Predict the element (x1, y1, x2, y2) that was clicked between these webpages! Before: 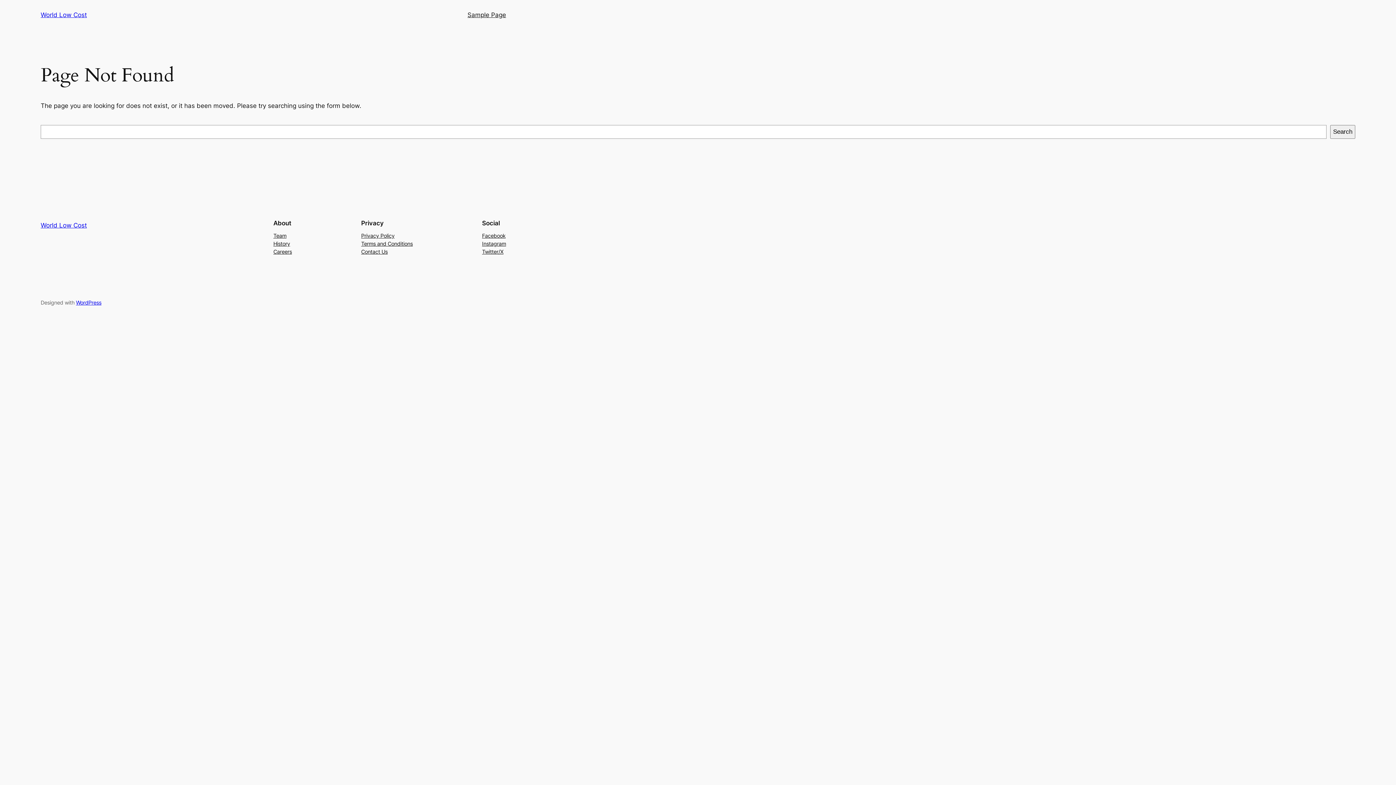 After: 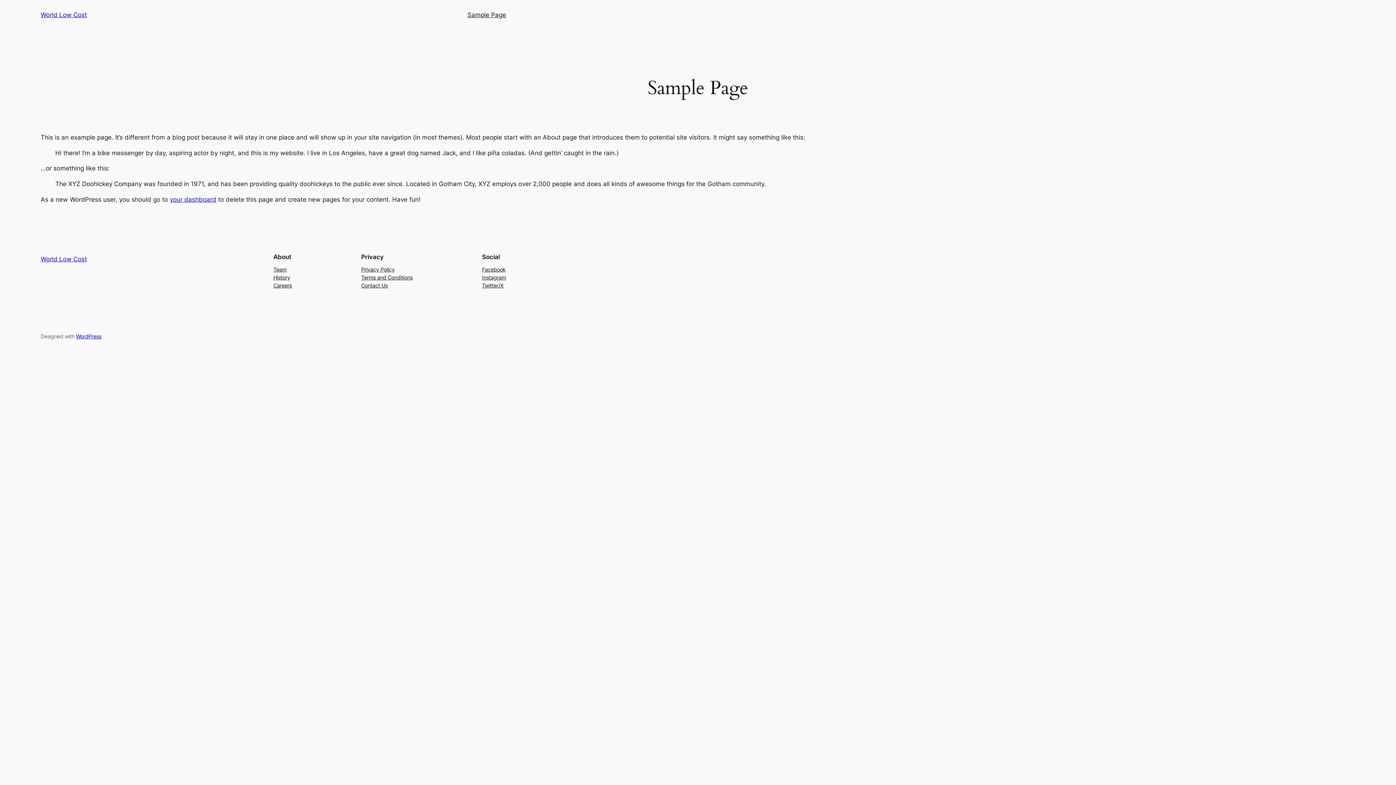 Action: bbox: (467, 10, 506, 19) label: Sample Page